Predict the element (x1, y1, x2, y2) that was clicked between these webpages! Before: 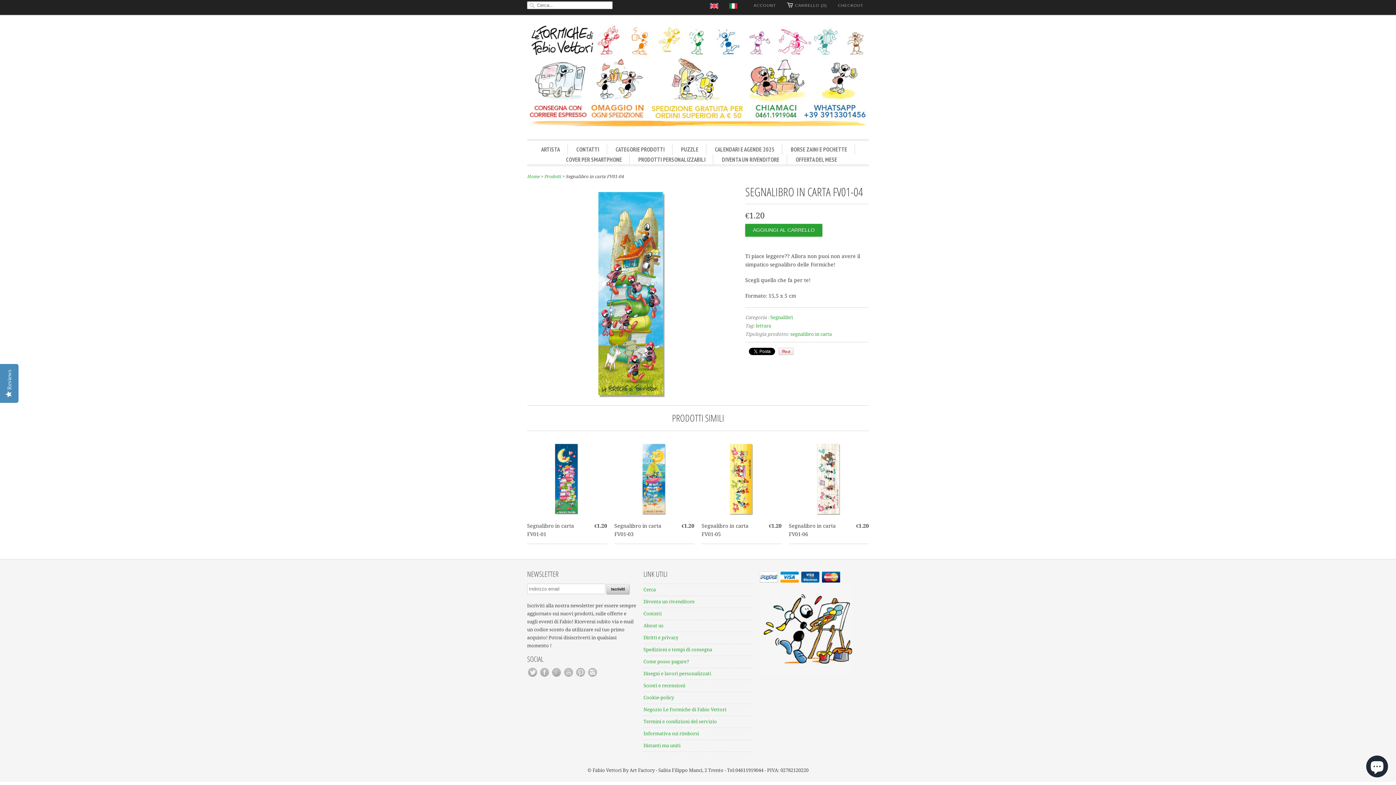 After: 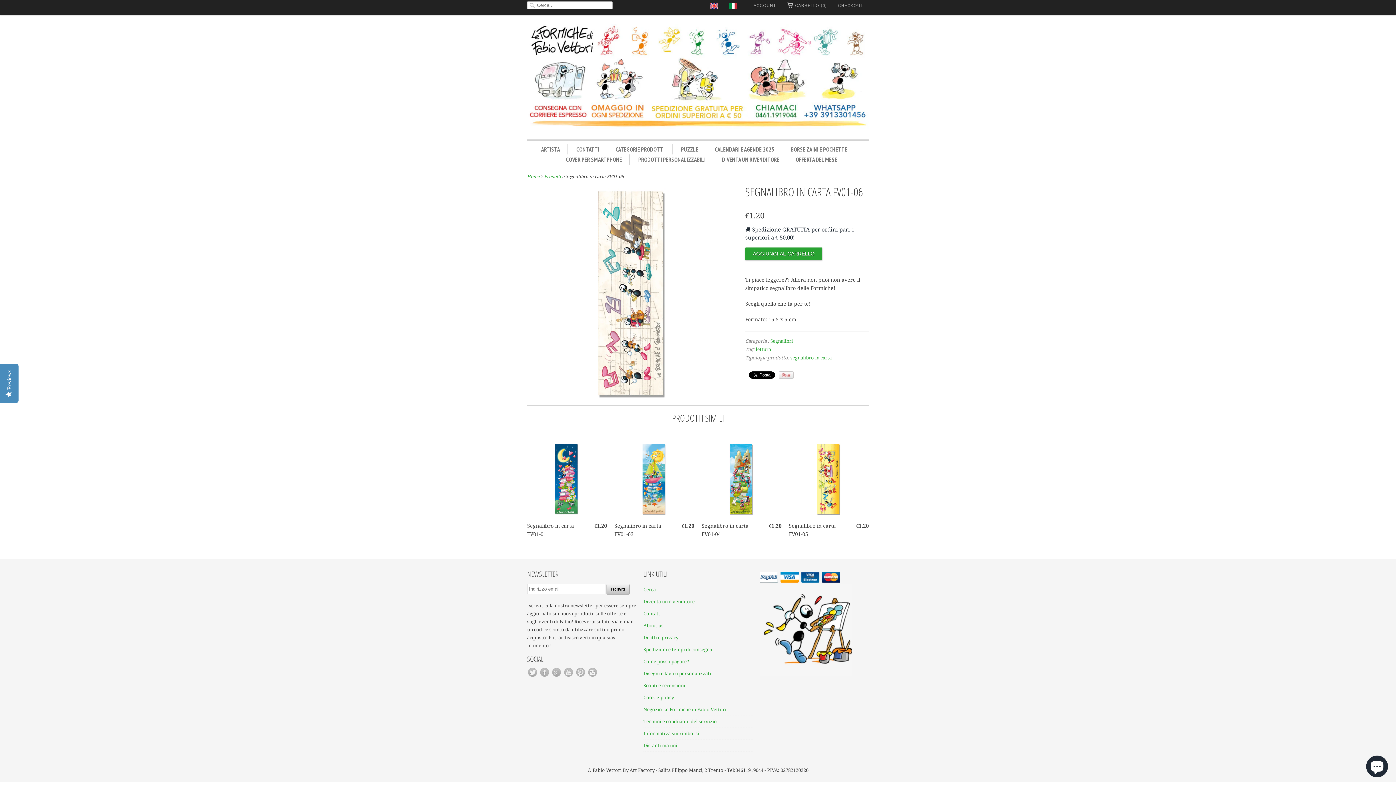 Action: label: €1.20
Segnalibro in carta FV01-06 bbox: (789, 442, 869, 541)